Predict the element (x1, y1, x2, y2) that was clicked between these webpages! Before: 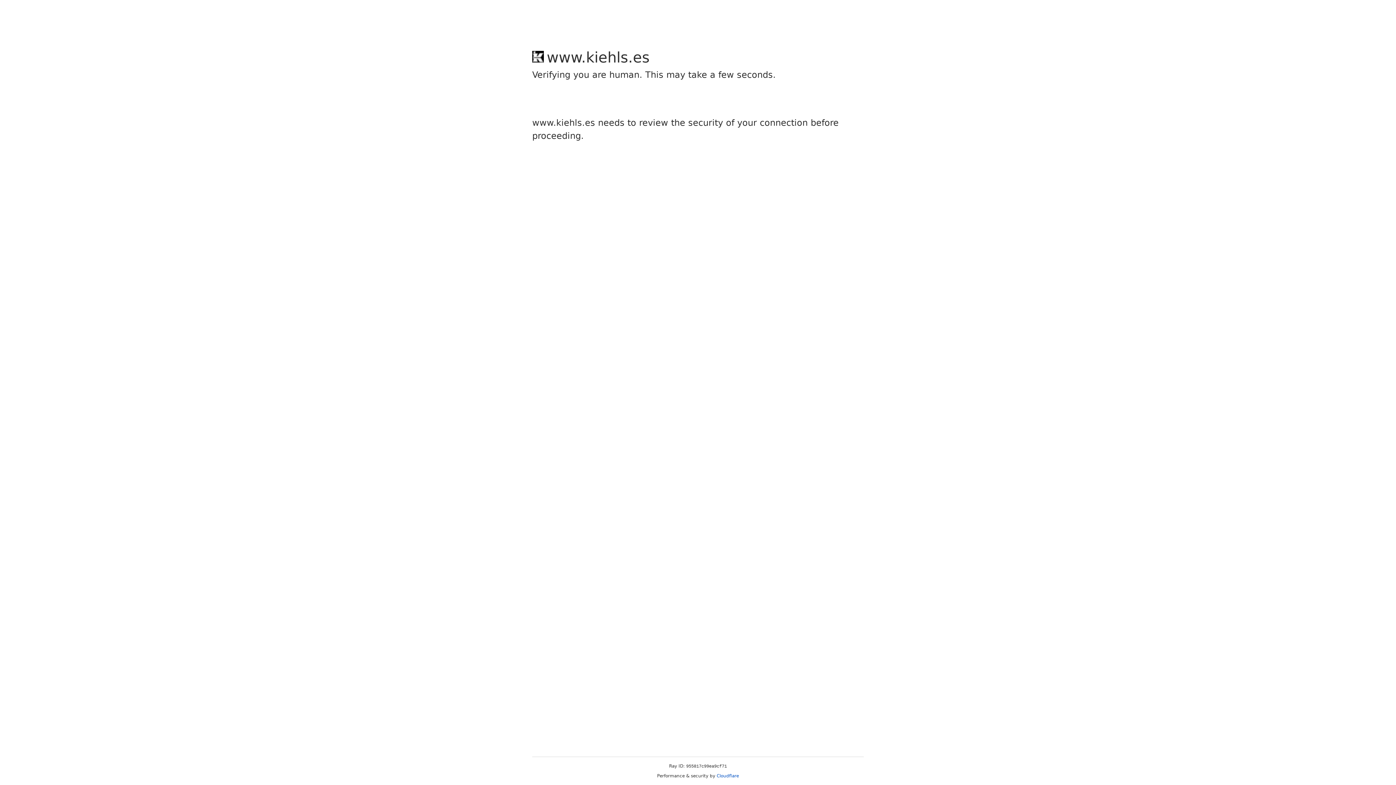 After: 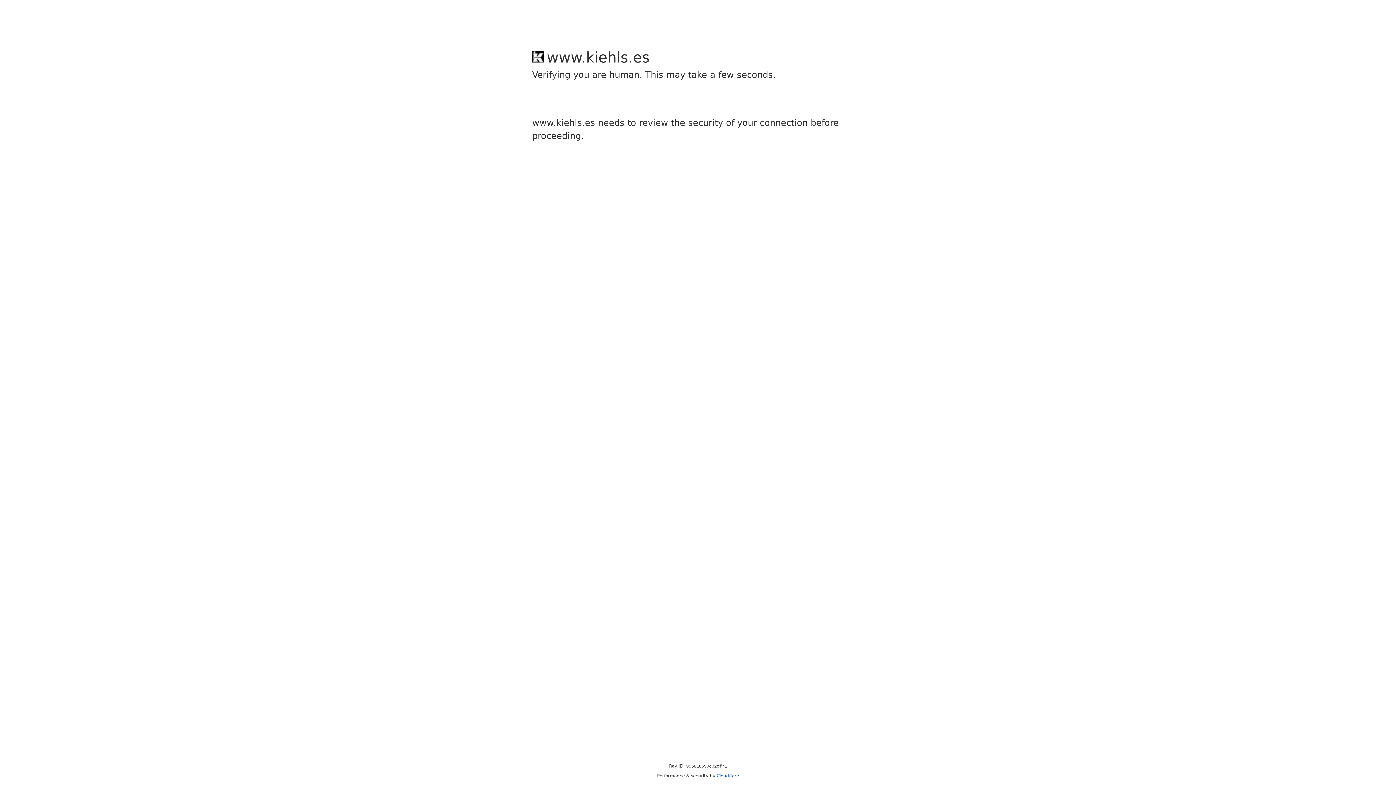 Action: label: Cloudflare bbox: (716, 773, 739, 778)